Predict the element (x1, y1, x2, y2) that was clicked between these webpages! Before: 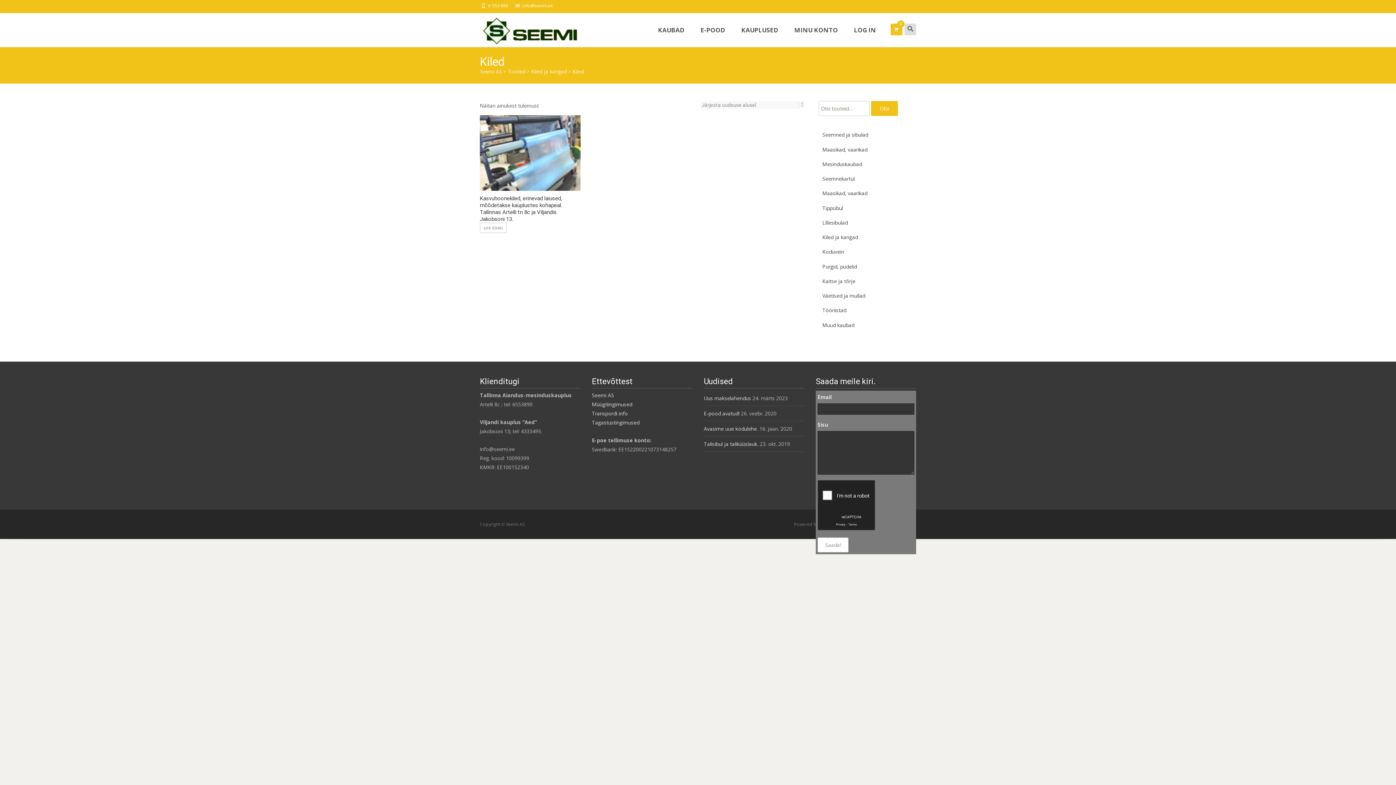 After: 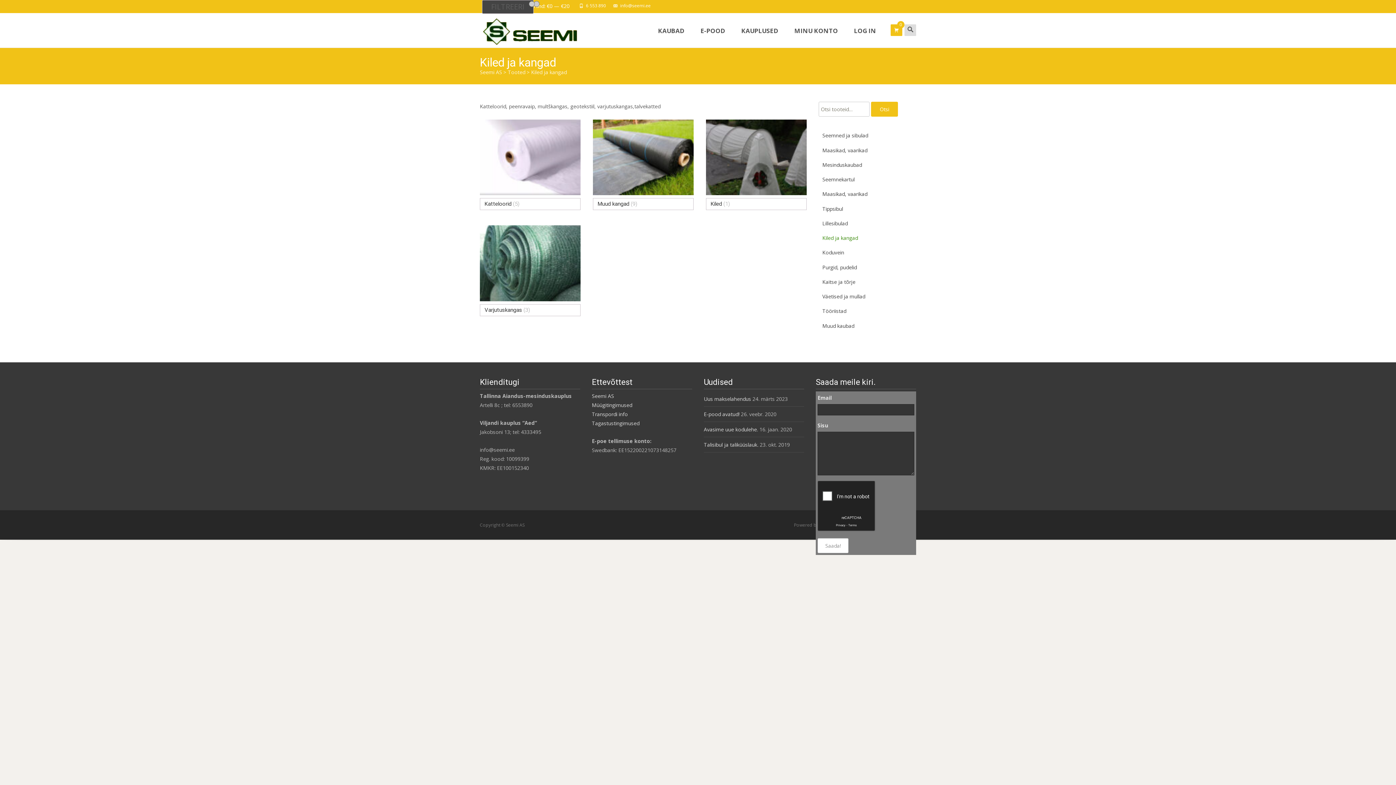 Action: bbox: (531, 68, 566, 74) label: Kiled ja kangad